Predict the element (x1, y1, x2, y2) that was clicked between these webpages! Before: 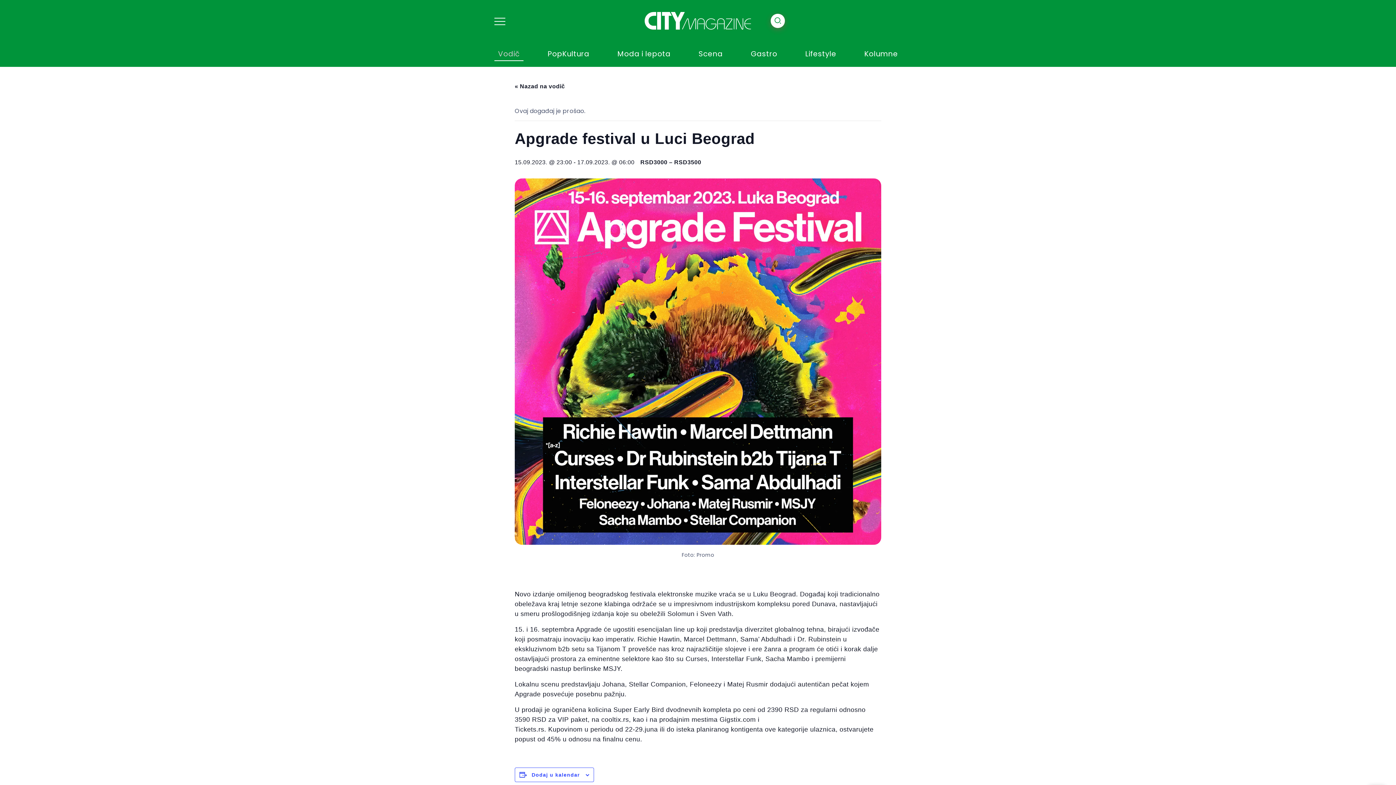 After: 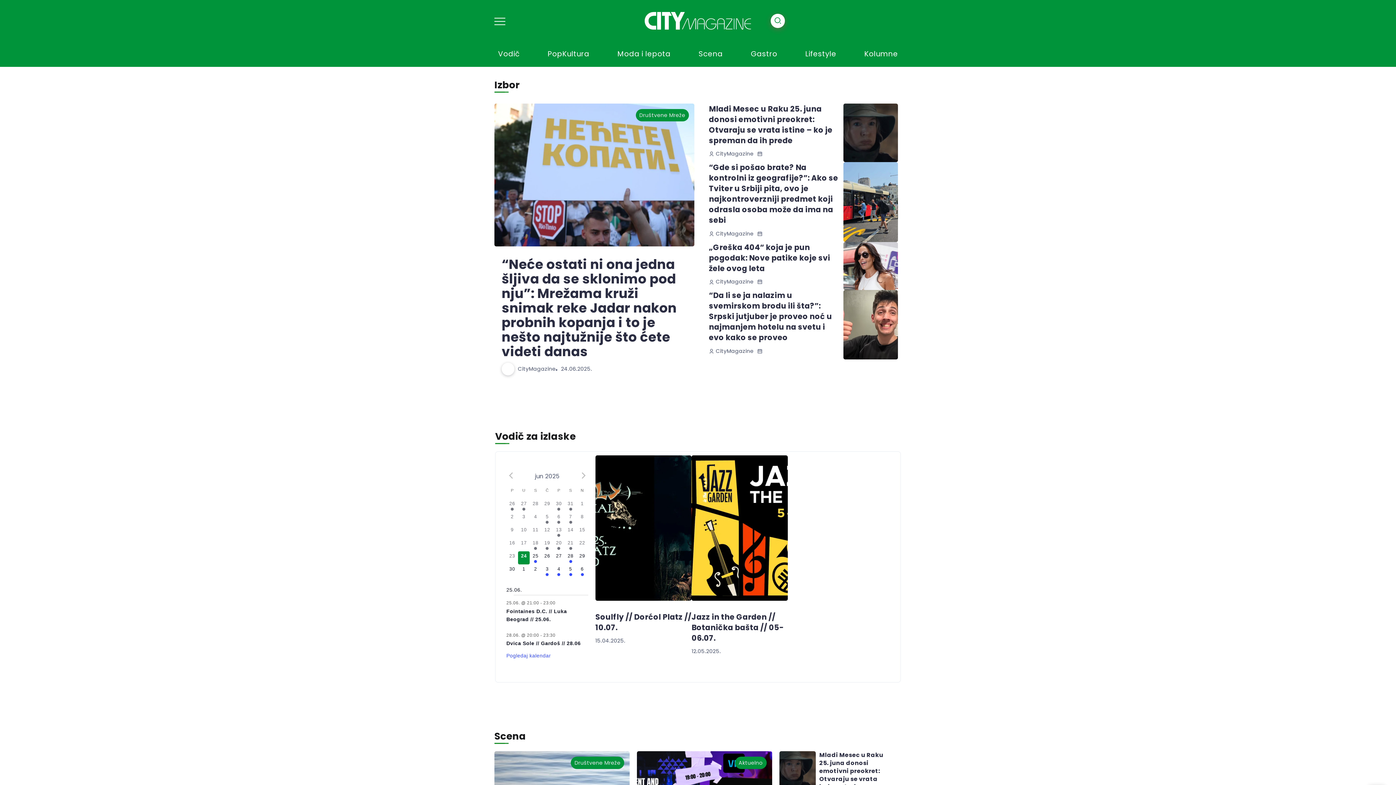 Action: bbox: (643, 16, 752, 24)